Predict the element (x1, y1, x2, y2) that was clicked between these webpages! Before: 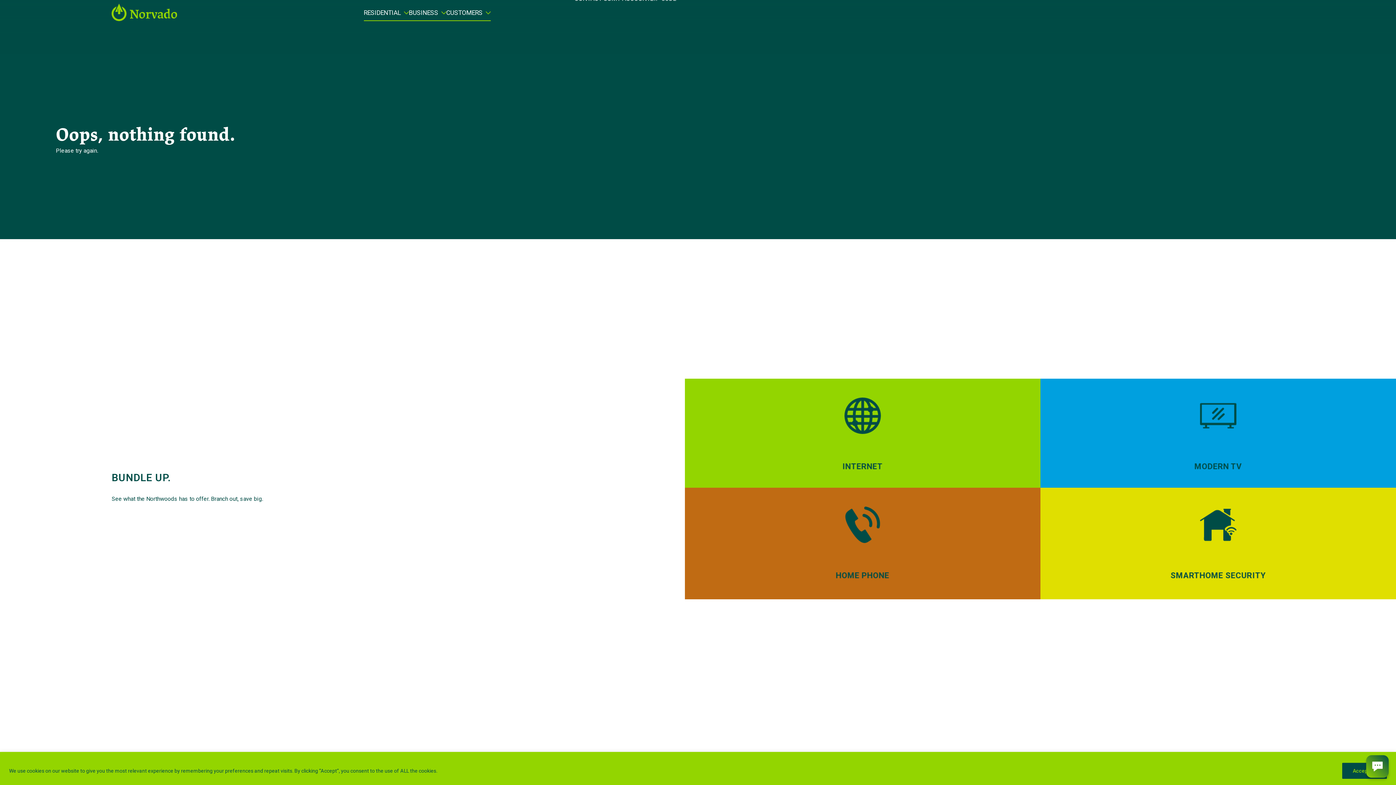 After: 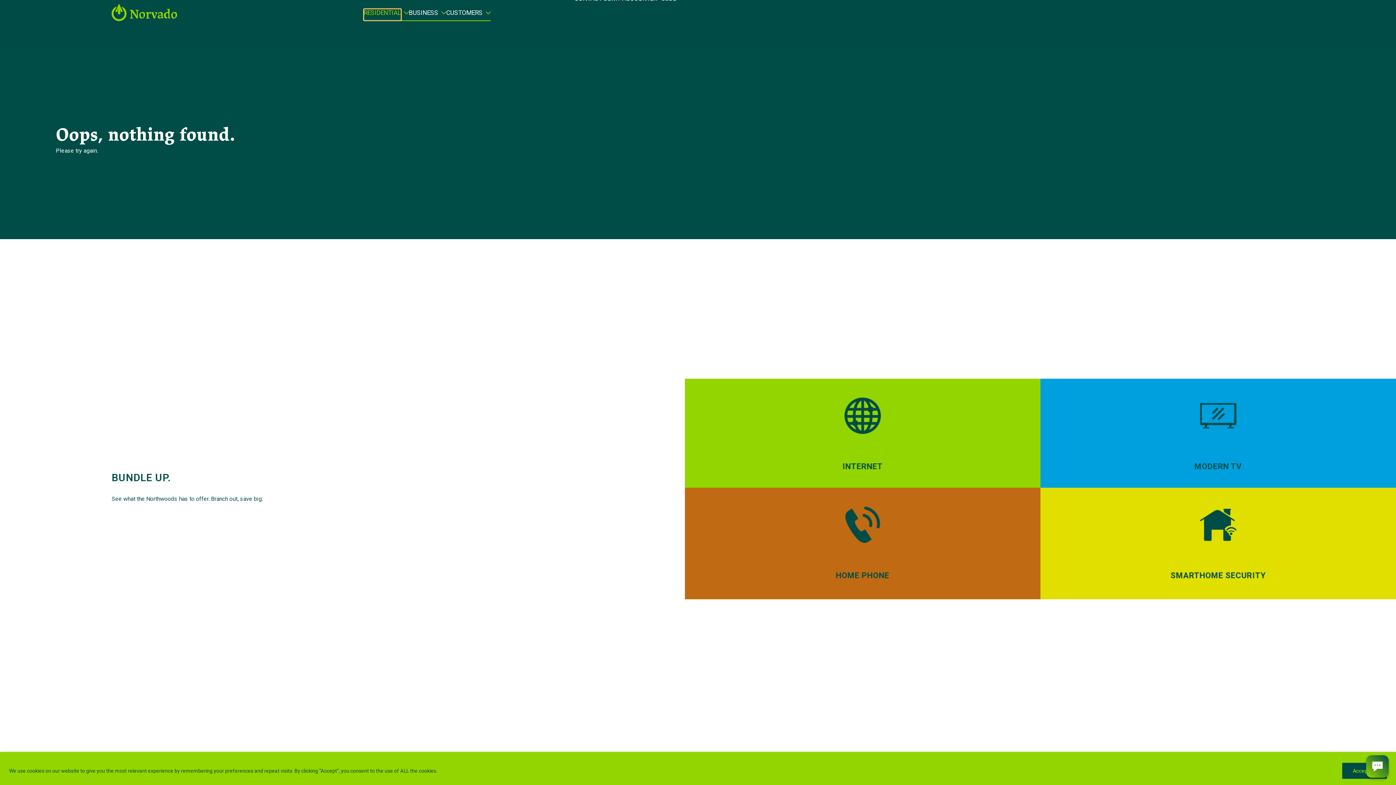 Action: label: RESIDENTIAL bbox: (363, 9, 400, 20)